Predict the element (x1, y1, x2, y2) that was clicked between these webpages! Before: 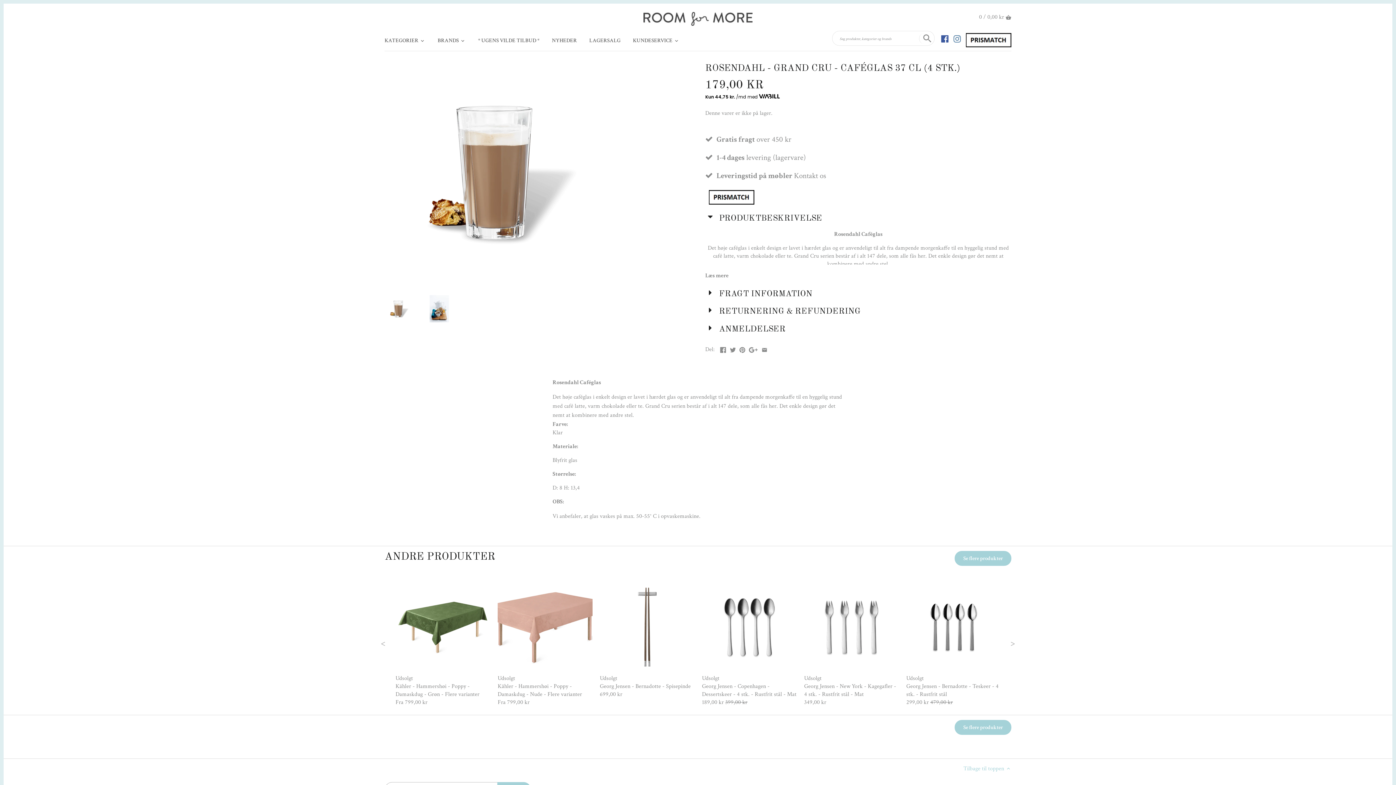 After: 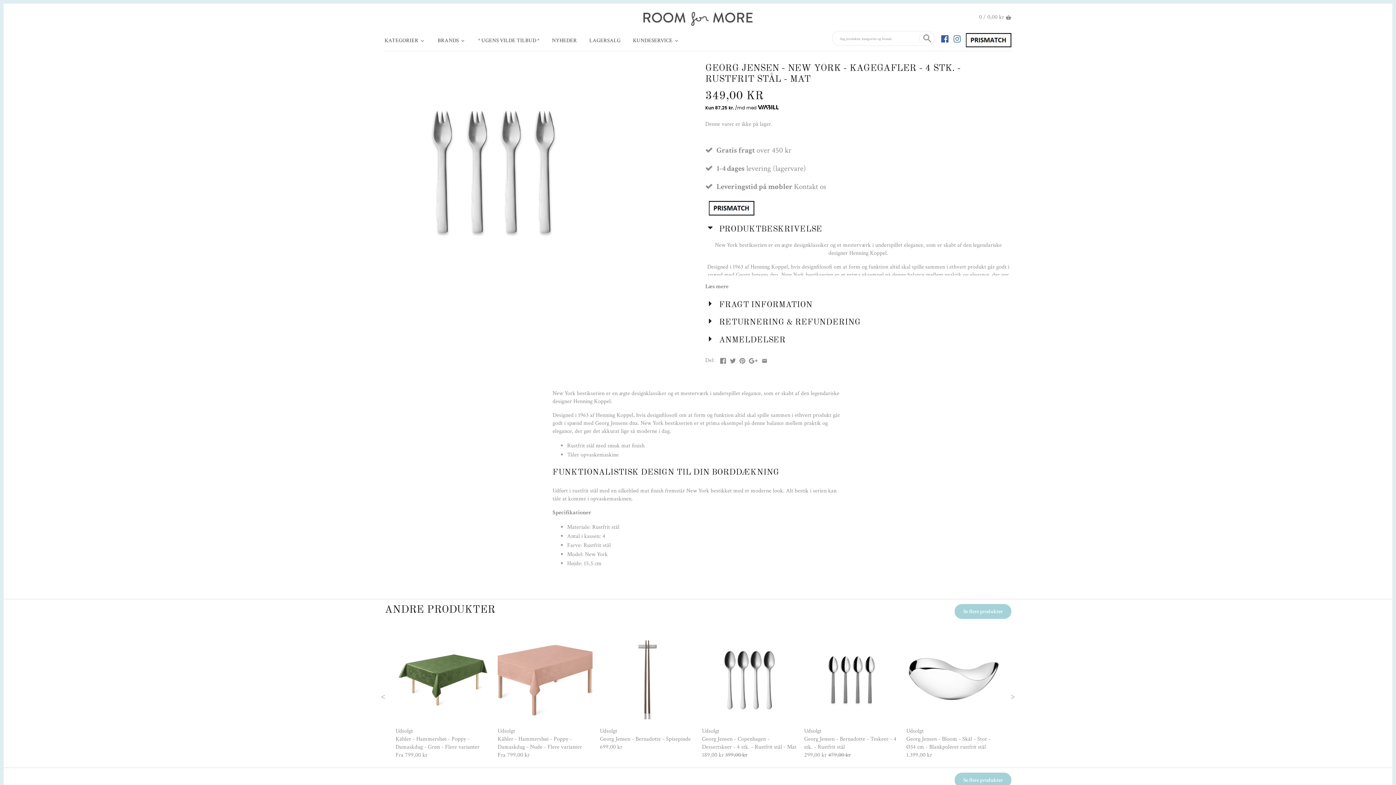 Action: bbox: (804, 682, 896, 698) label: Georg Jensen - New York - Kagegafler - 4 stk. - Rustfrit stål - Mat